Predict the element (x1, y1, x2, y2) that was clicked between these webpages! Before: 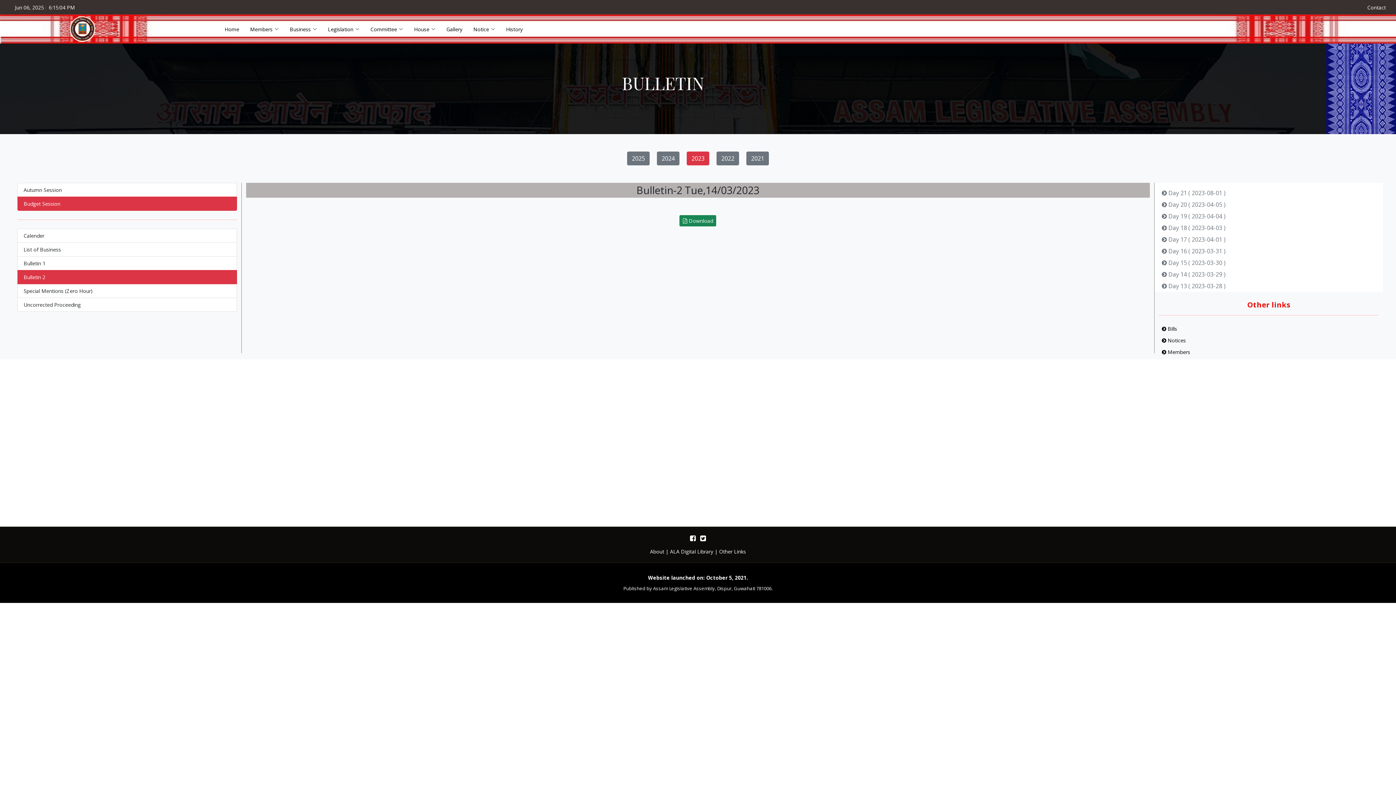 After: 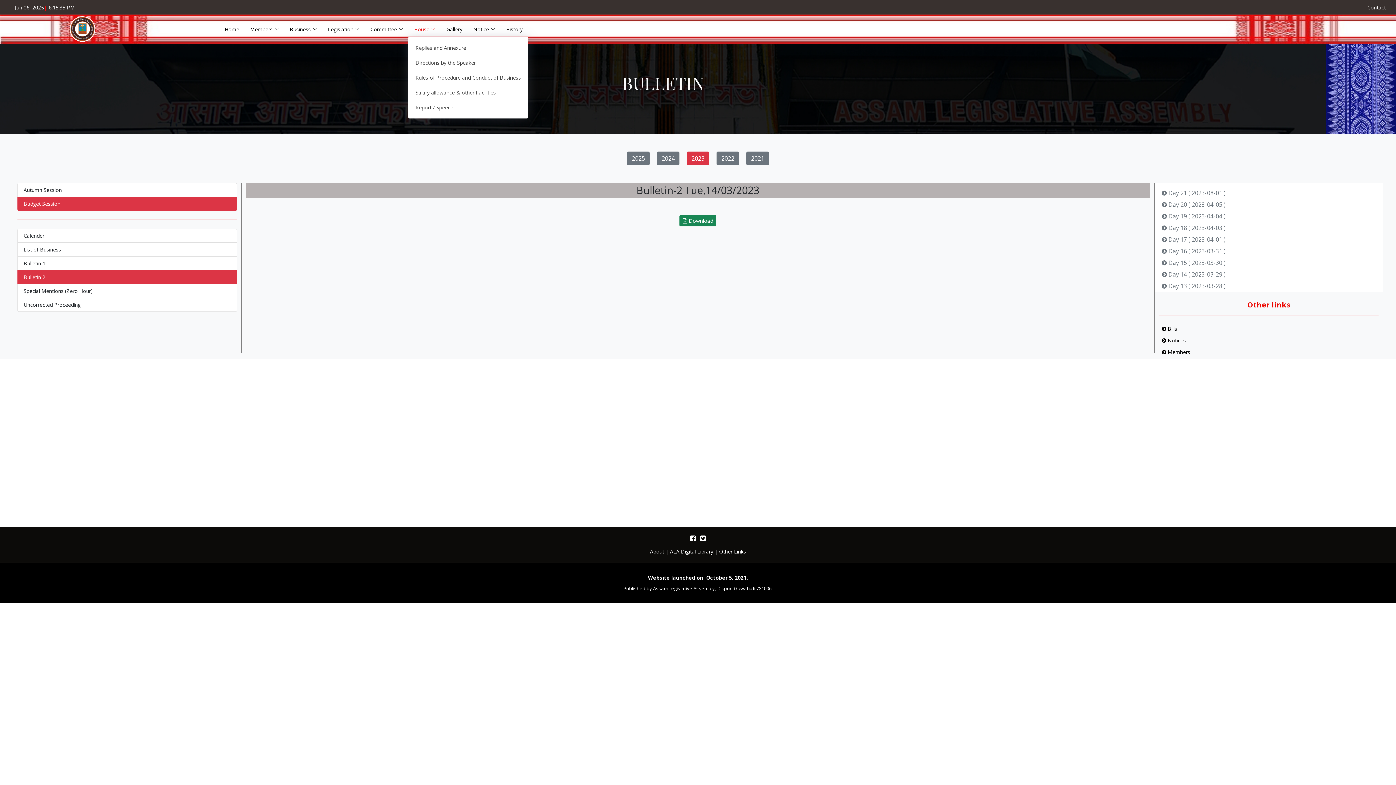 Action: bbox: (403, 21, 435, 36) label: House